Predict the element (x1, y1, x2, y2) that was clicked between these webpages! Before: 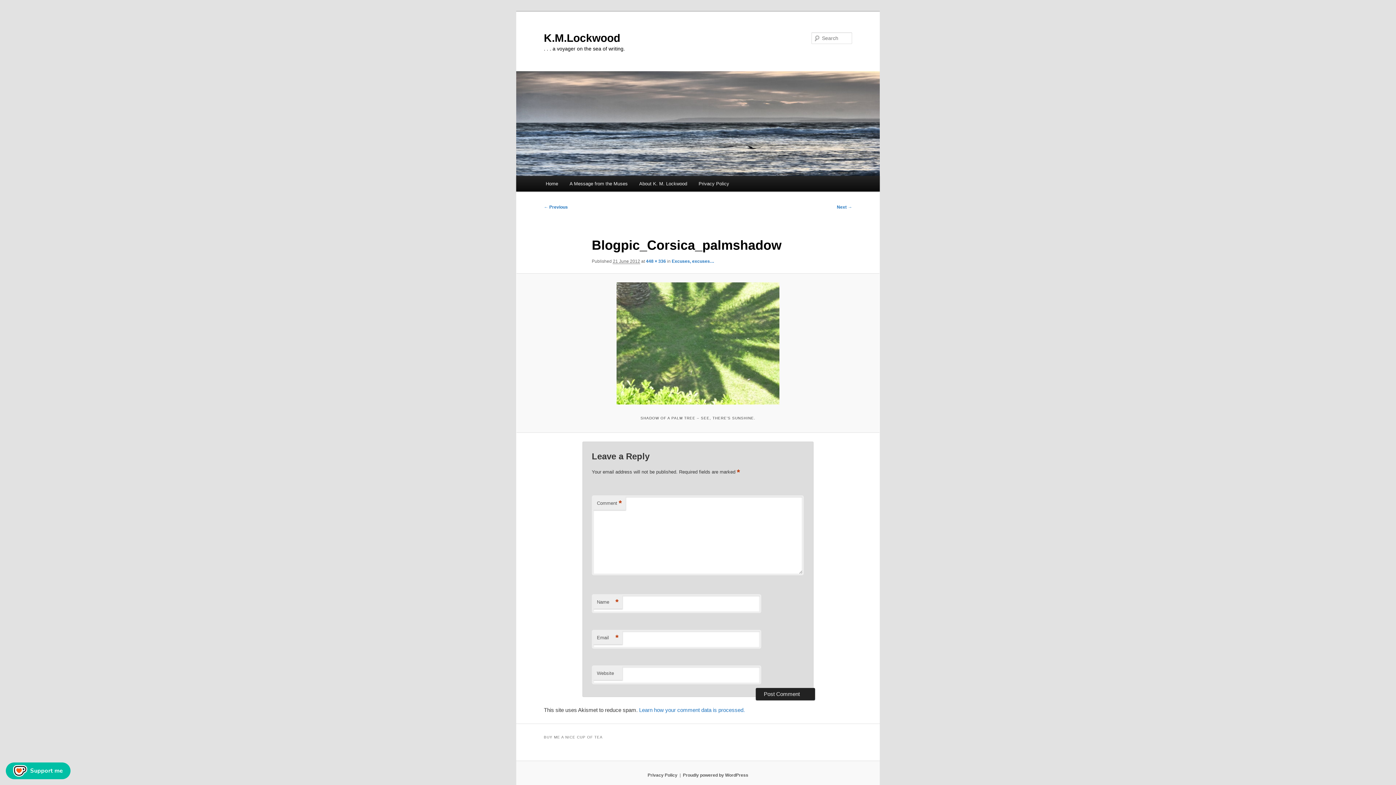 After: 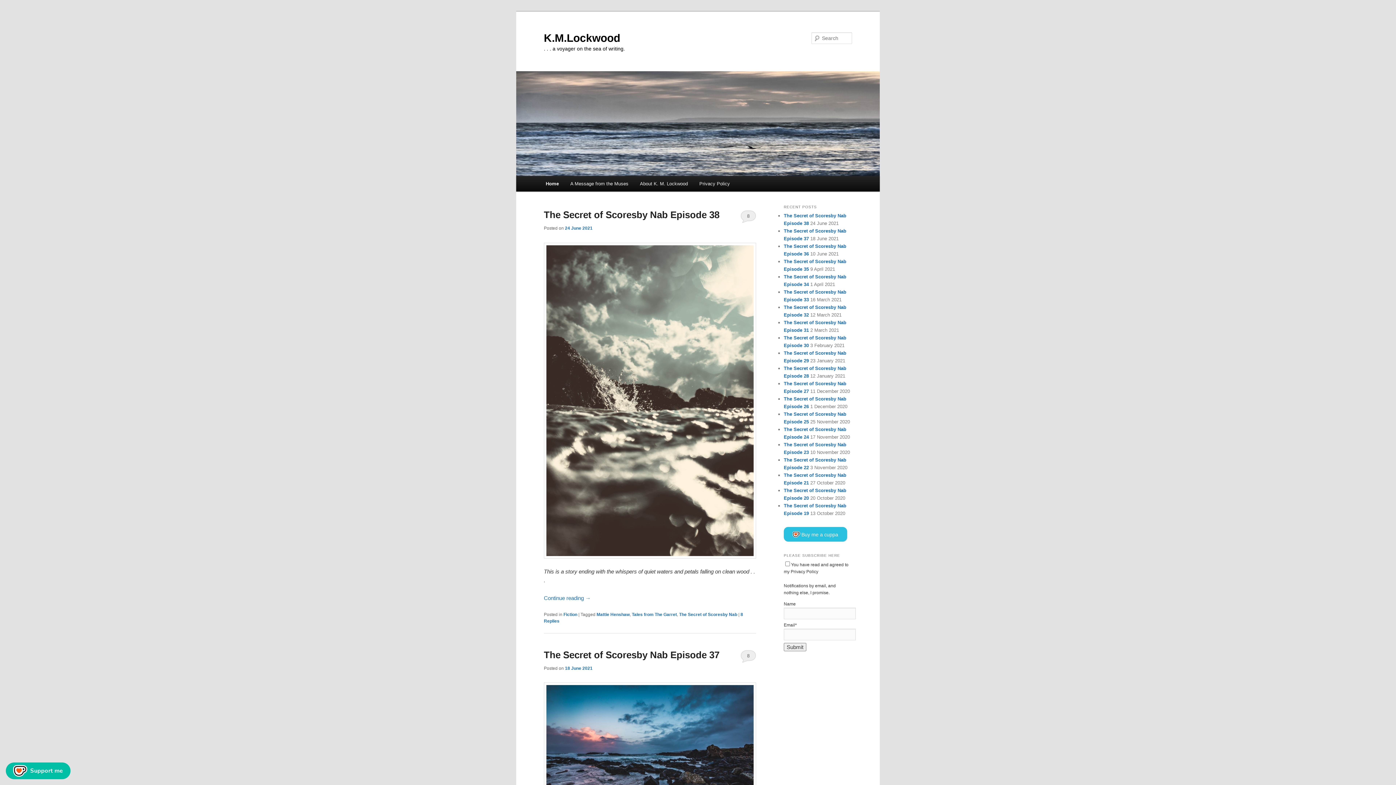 Action: label: K.M.Lockwood bbox: (544, 31, 620, 43)